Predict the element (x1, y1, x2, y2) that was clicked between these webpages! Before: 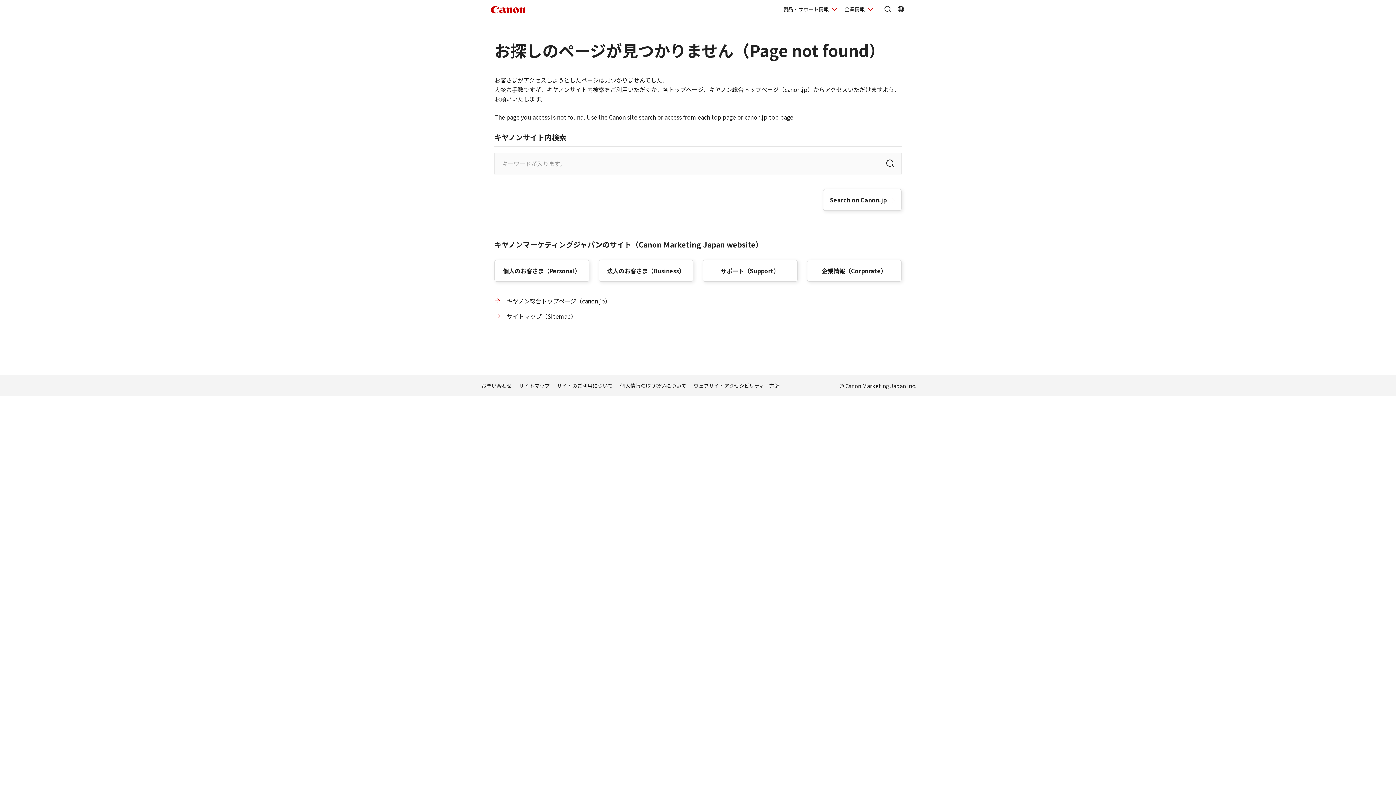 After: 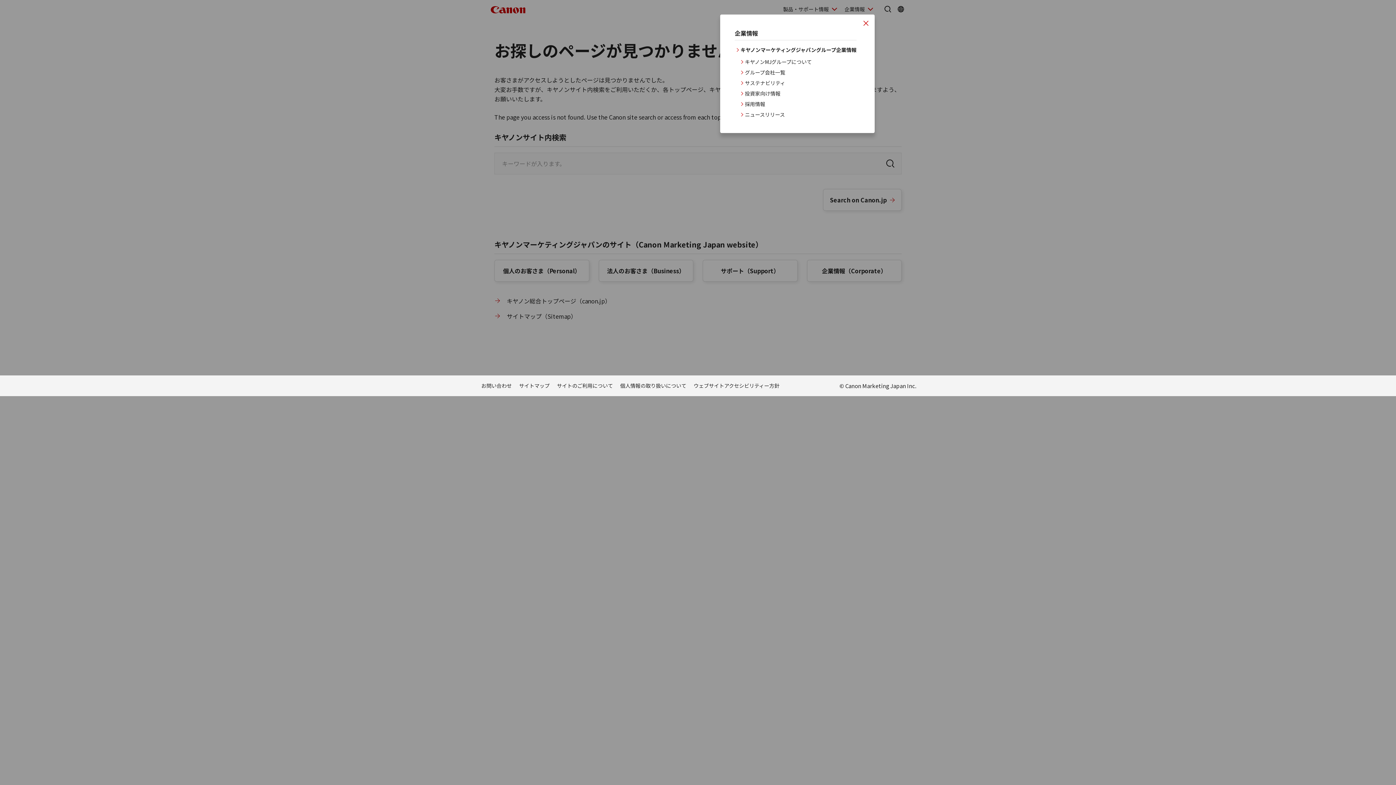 Action: label: 企業情報を開く bbox: (843, 3, 877, 14)